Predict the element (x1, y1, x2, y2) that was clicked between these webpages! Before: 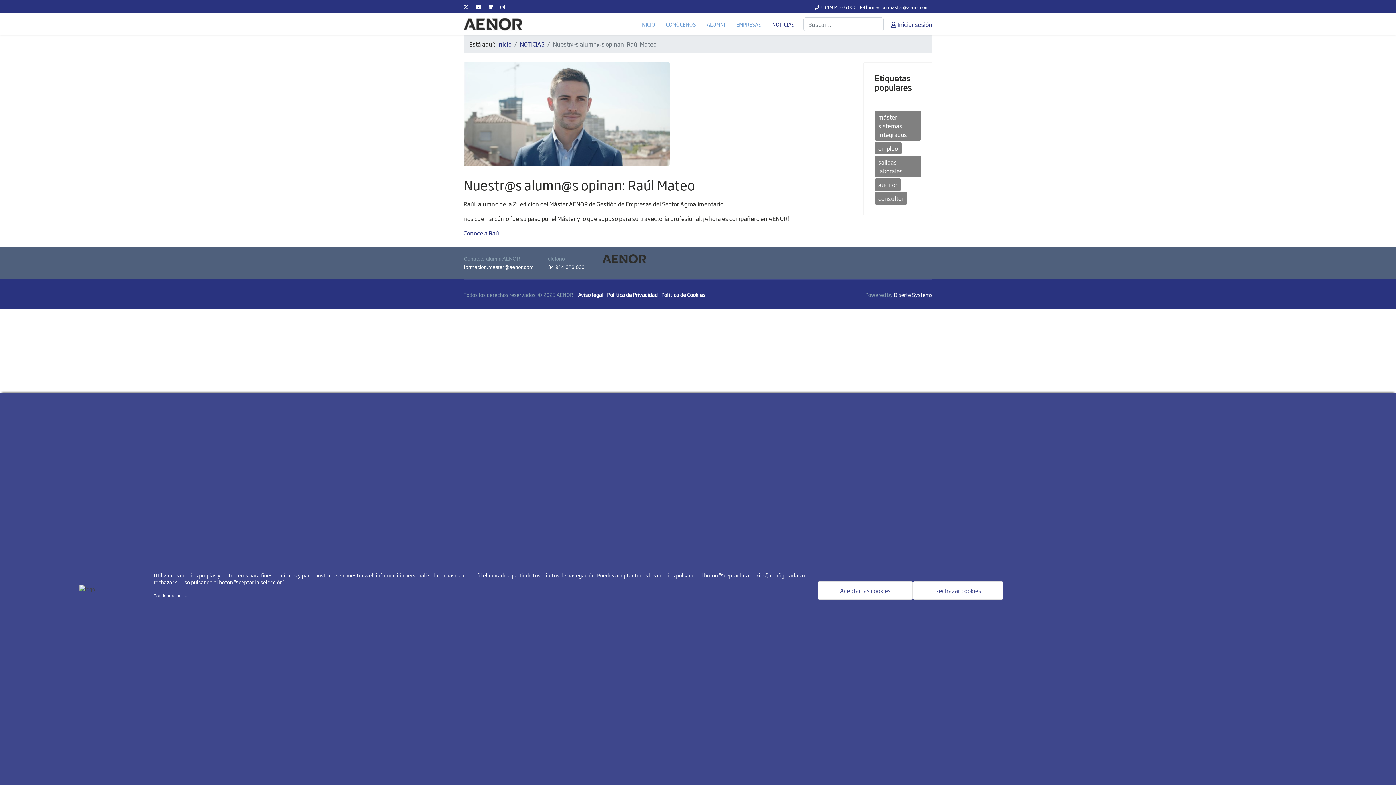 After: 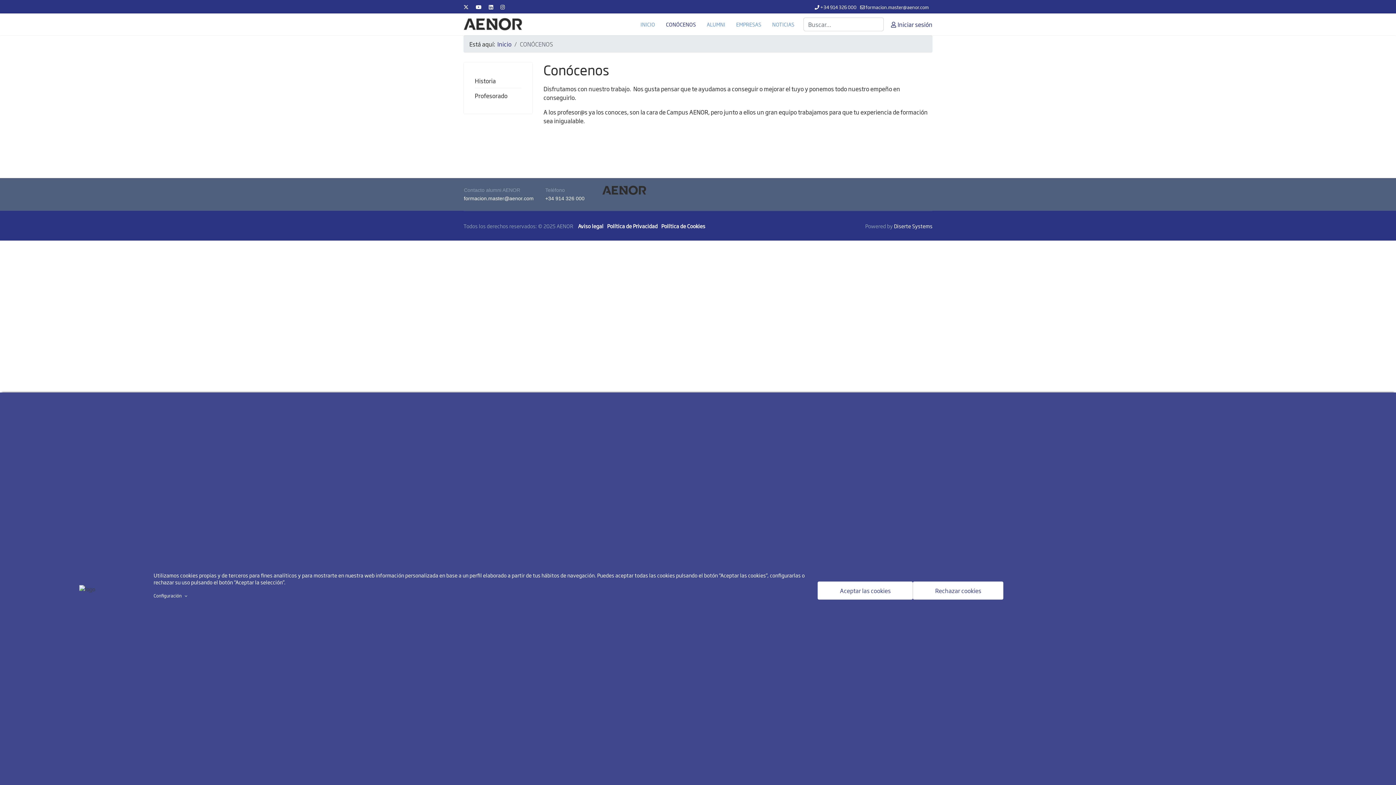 Action: bbox: (660, 13, 701, 35) label: CONÓCENOS